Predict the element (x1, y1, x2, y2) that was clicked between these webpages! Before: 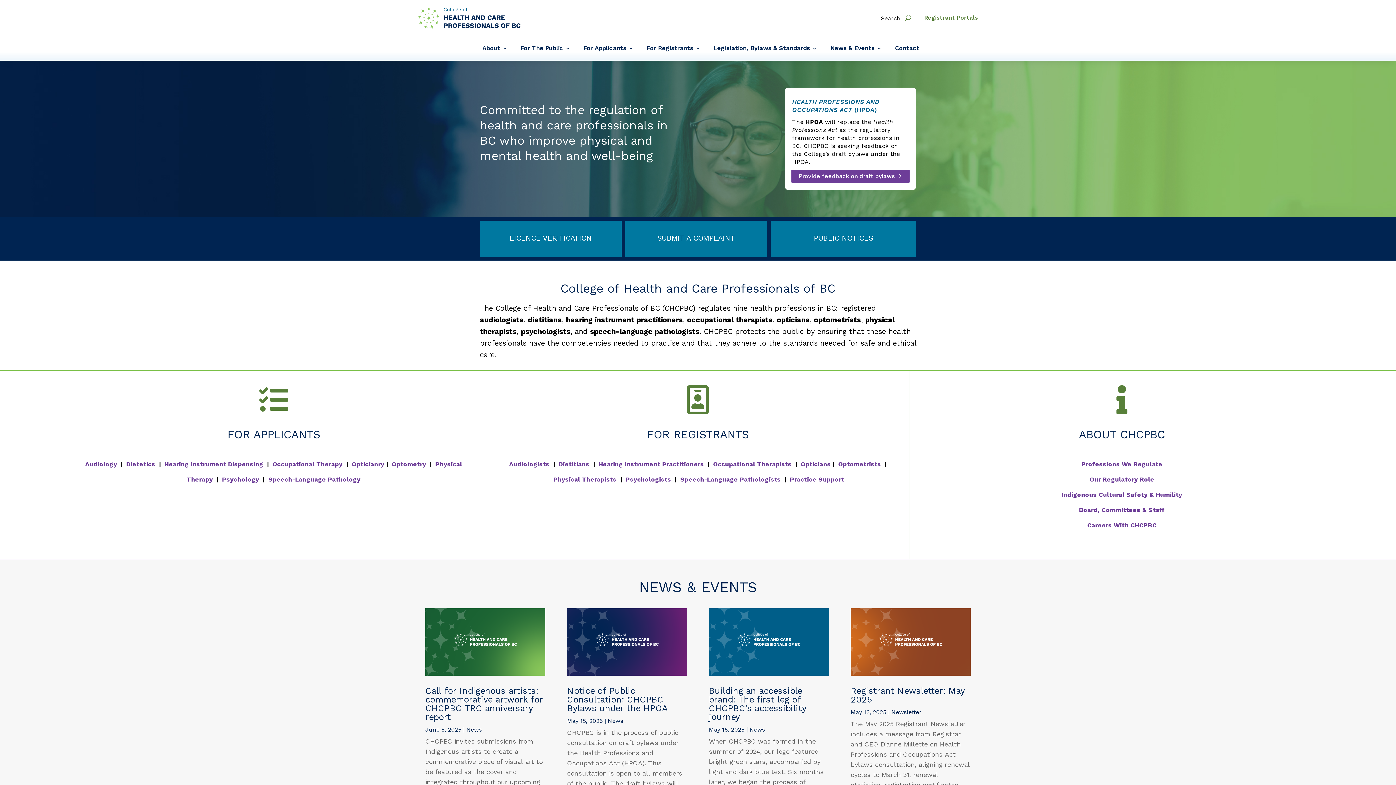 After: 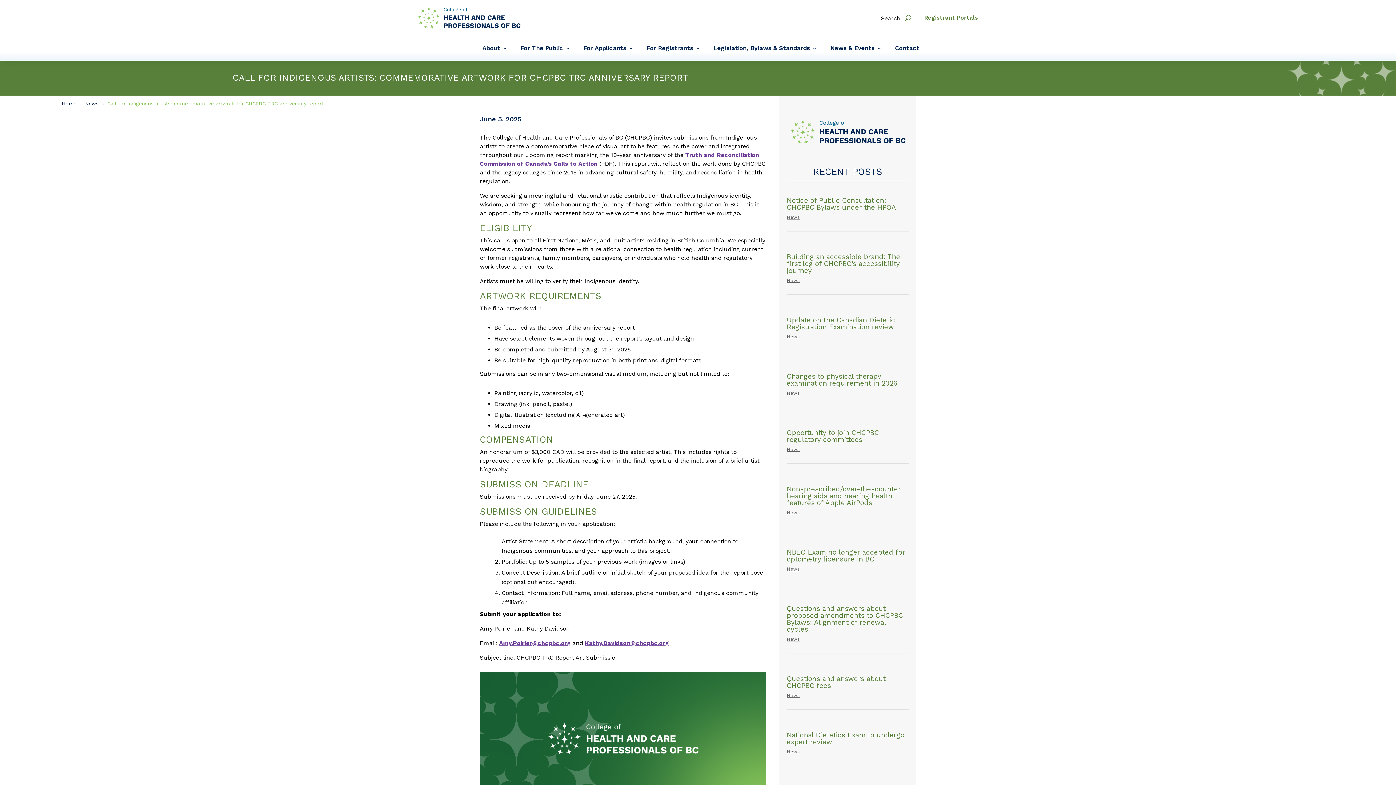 Action: bbox: (425, 686, 543, 722) label: Call for Indigenous artists: commemorative artwork for CHCPBC TRC anniversary report